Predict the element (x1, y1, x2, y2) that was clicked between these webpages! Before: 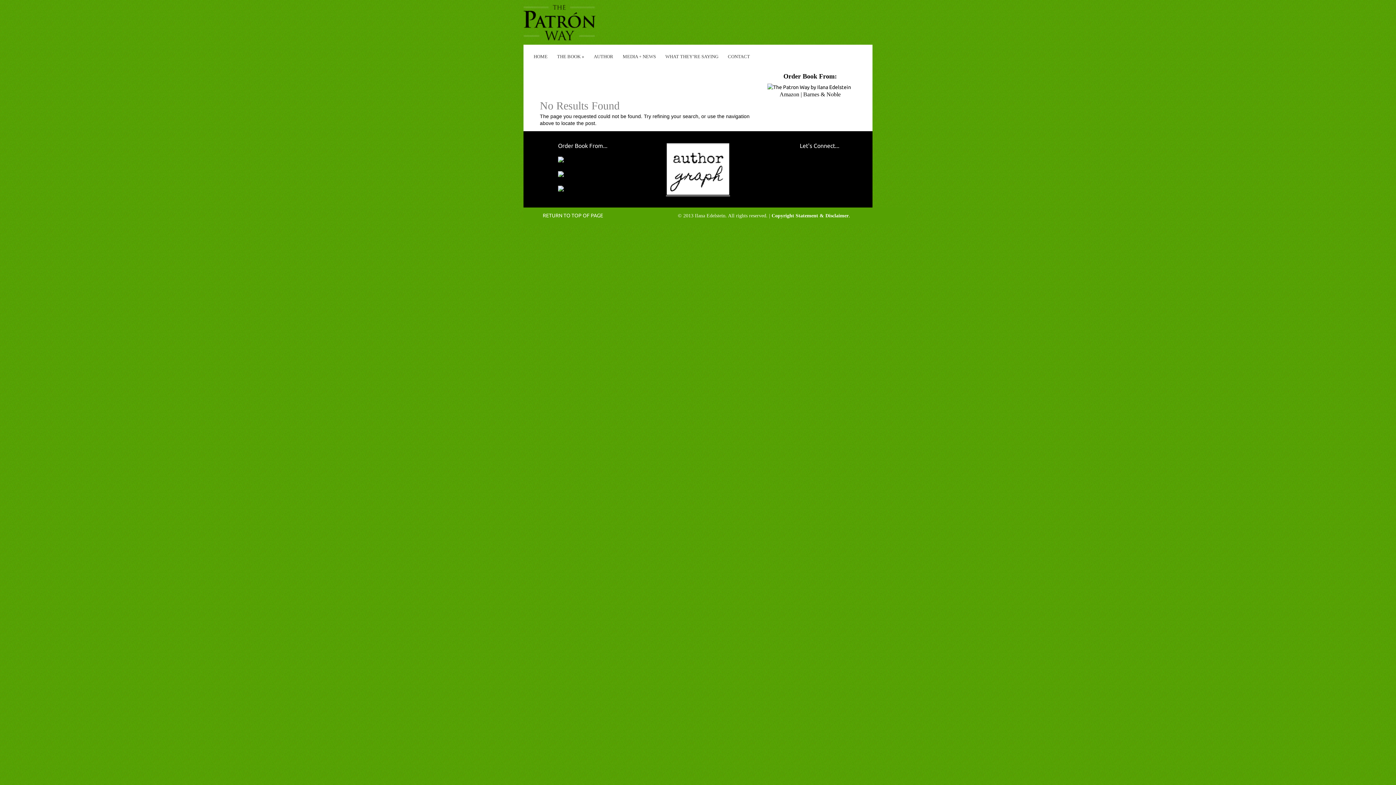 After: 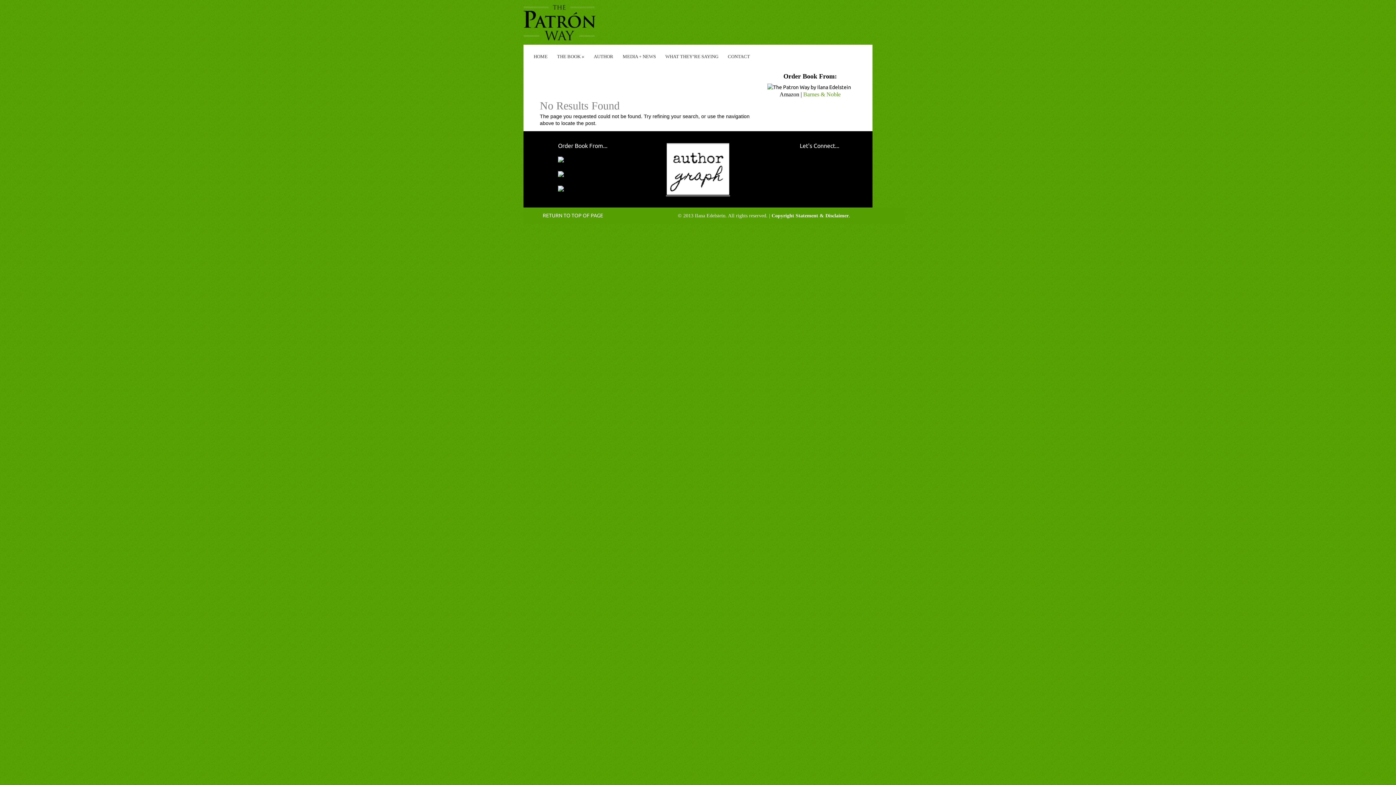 Action: bbox: (803, 91, 840, 97) label: Barnes & Noble